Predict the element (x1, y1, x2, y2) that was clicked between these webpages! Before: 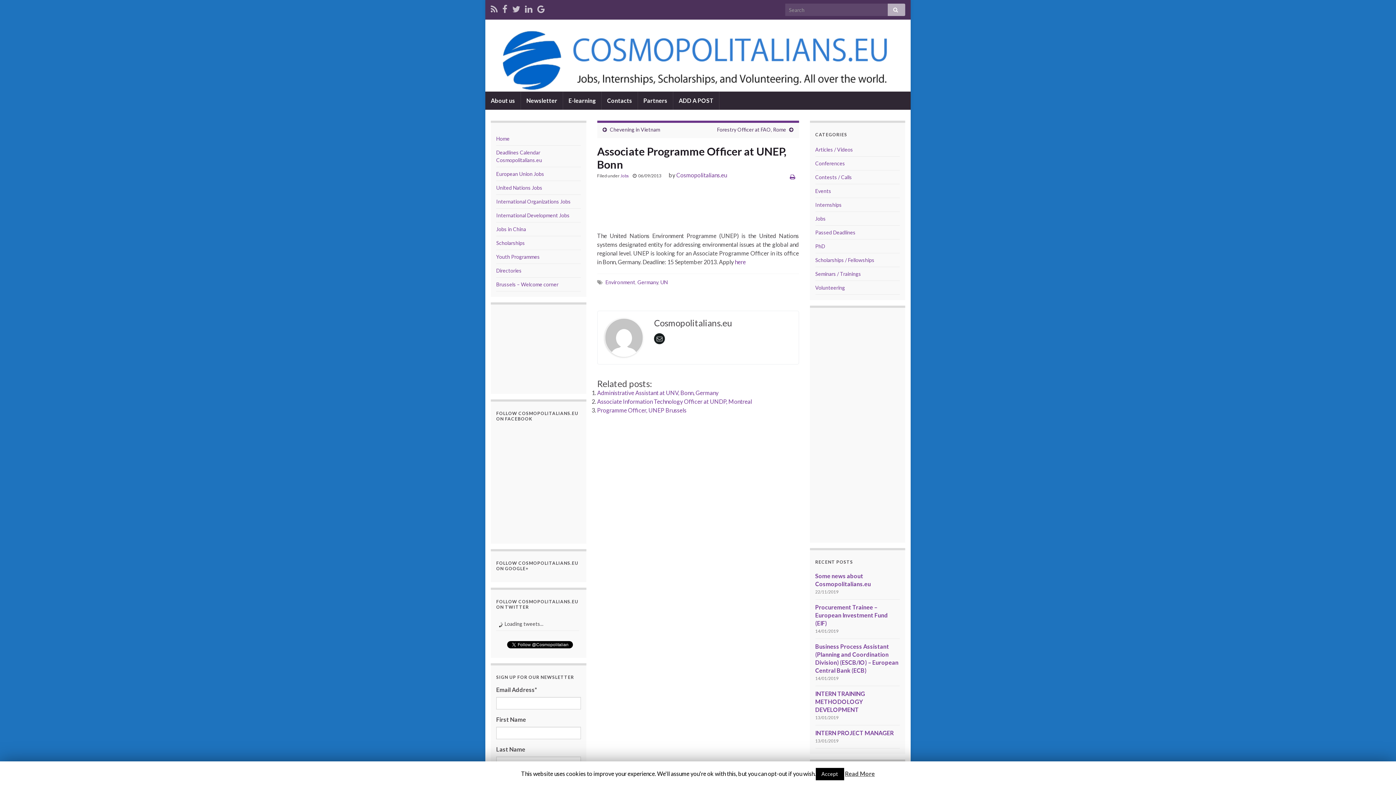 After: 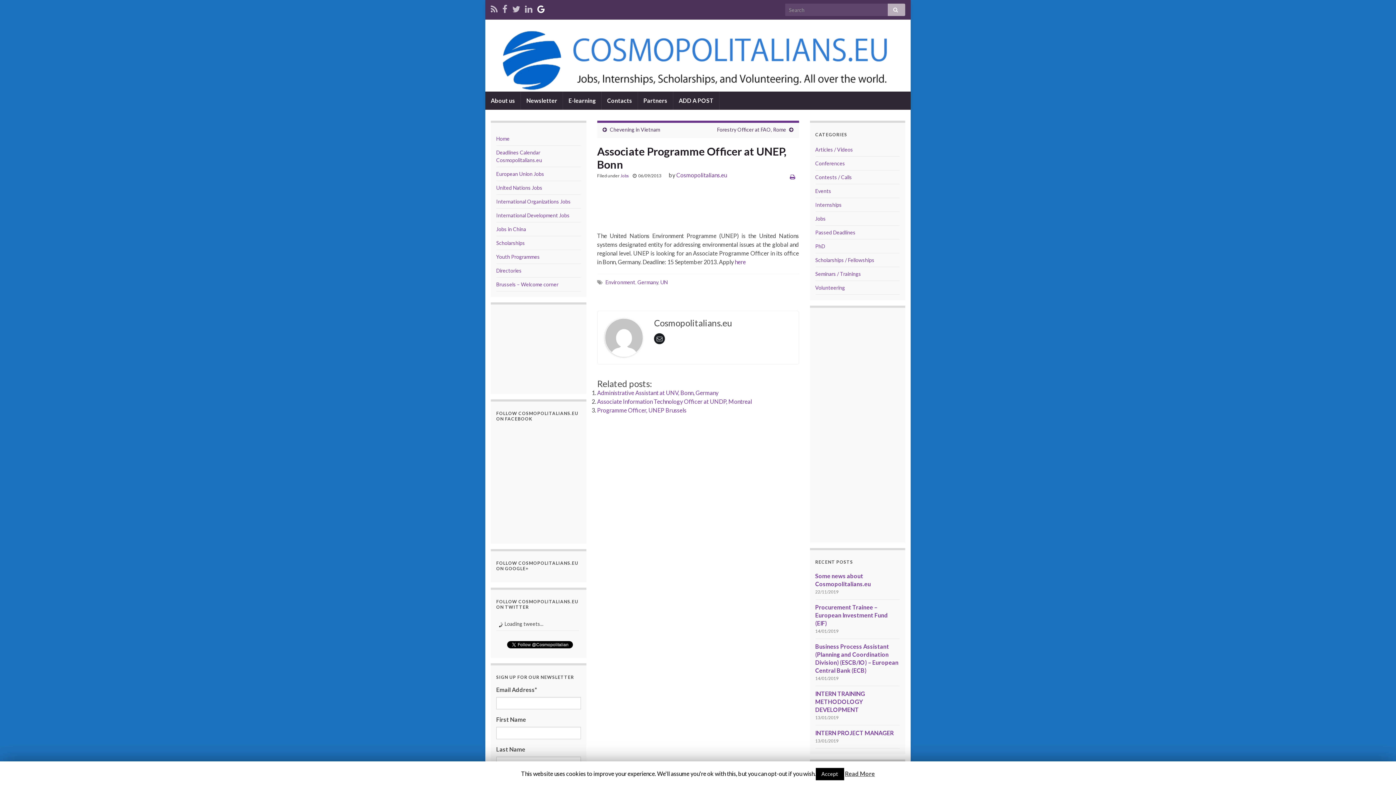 Action: bbox: (537, 2, 545, 13)